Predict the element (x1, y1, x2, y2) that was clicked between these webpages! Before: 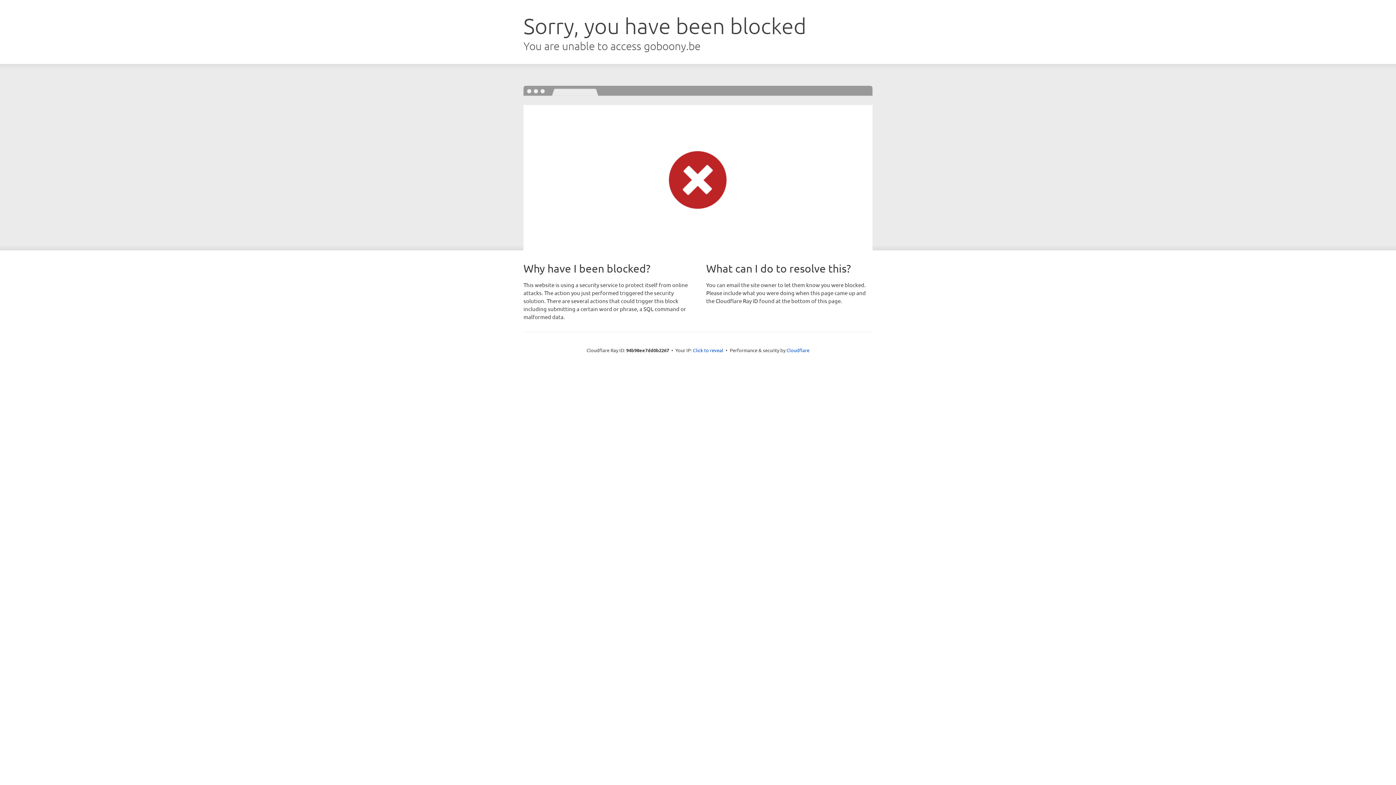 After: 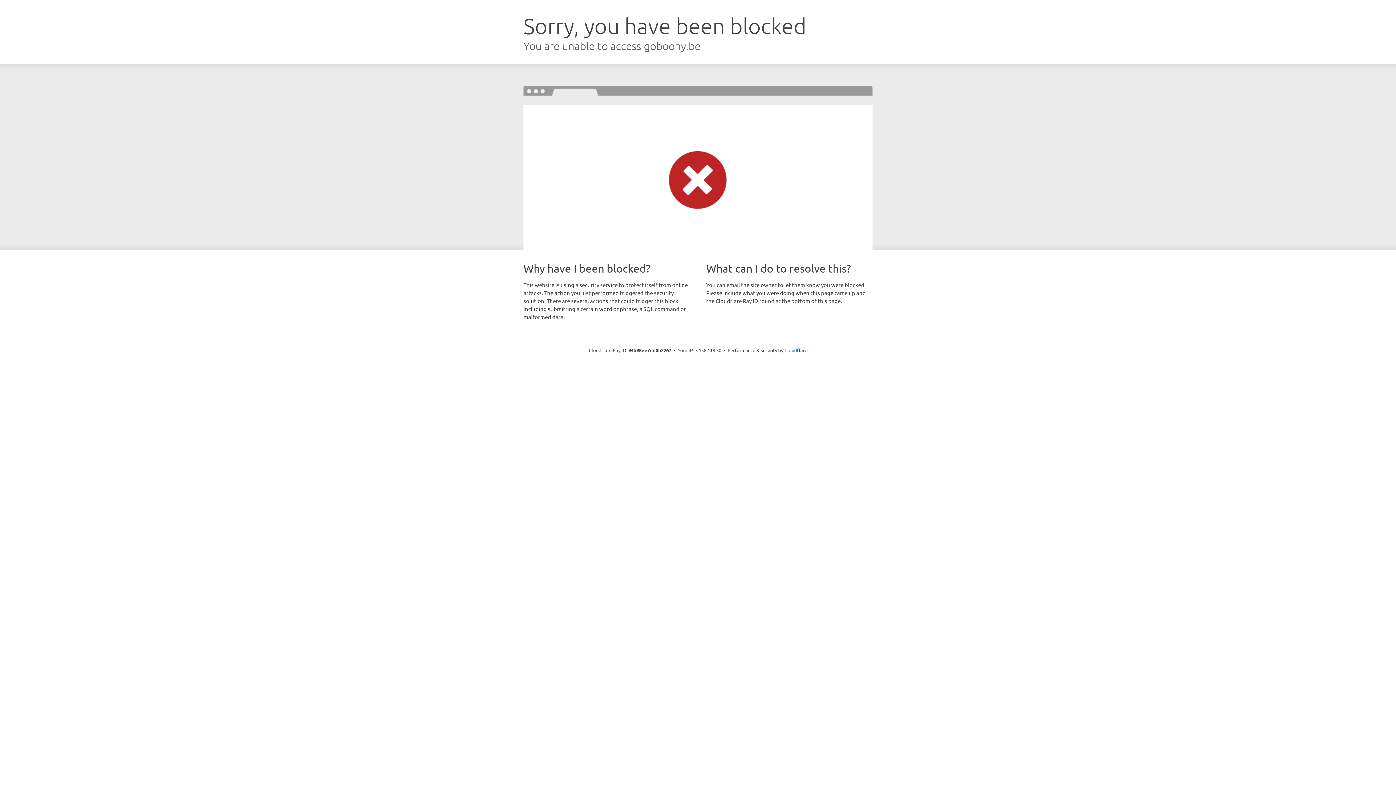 Action: bbox: (693, 346, 723, 353) label: Click to reveal